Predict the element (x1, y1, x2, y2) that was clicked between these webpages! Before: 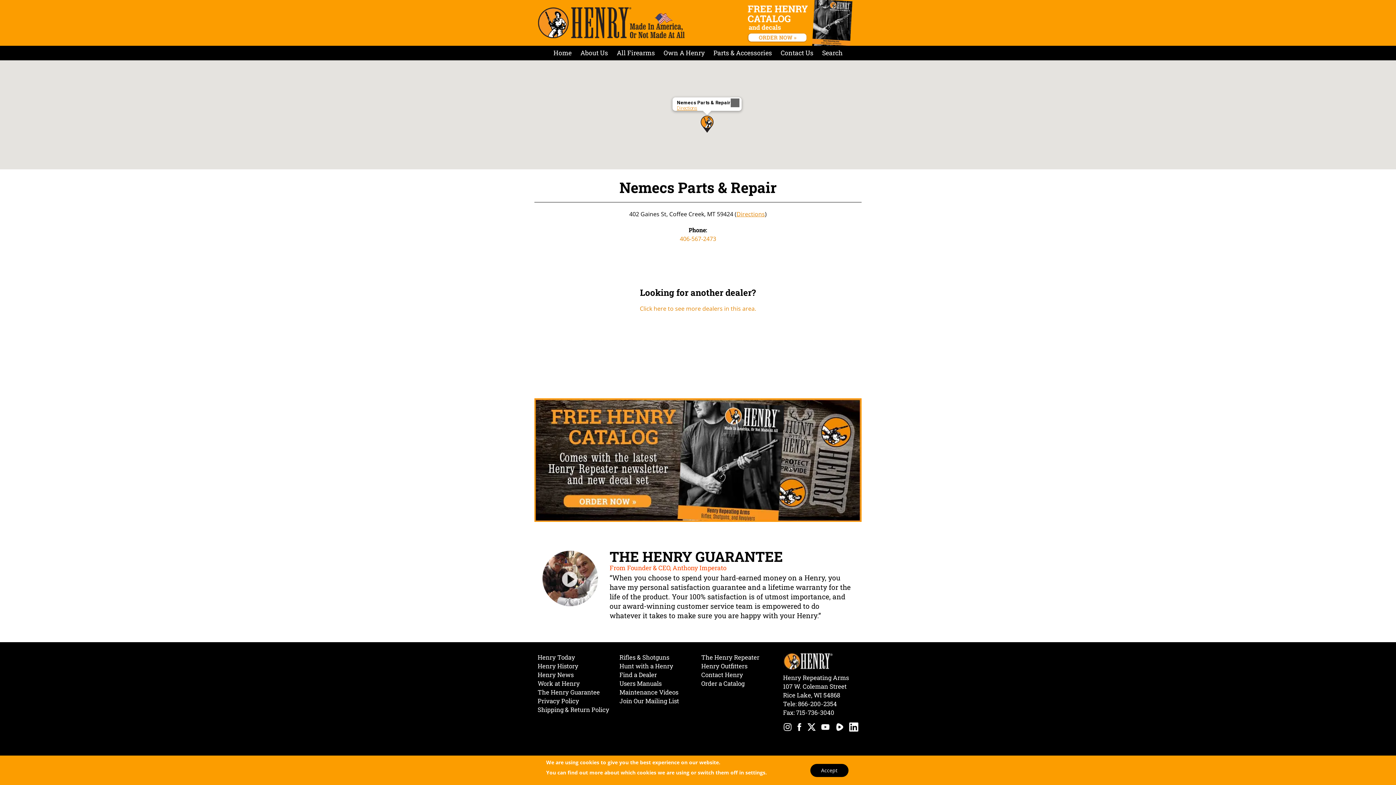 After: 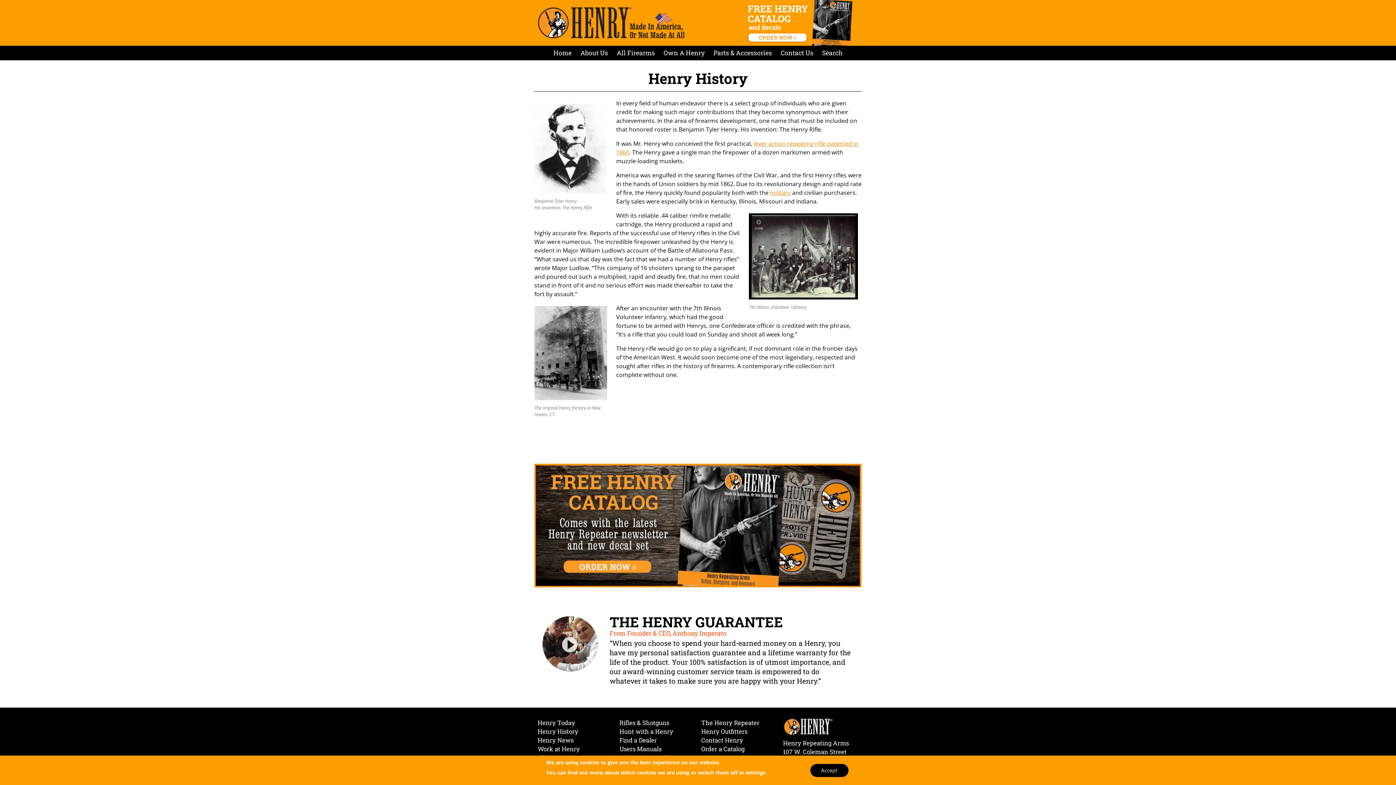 Action: label: Henry History bbox: (537, 662, 578, 670)